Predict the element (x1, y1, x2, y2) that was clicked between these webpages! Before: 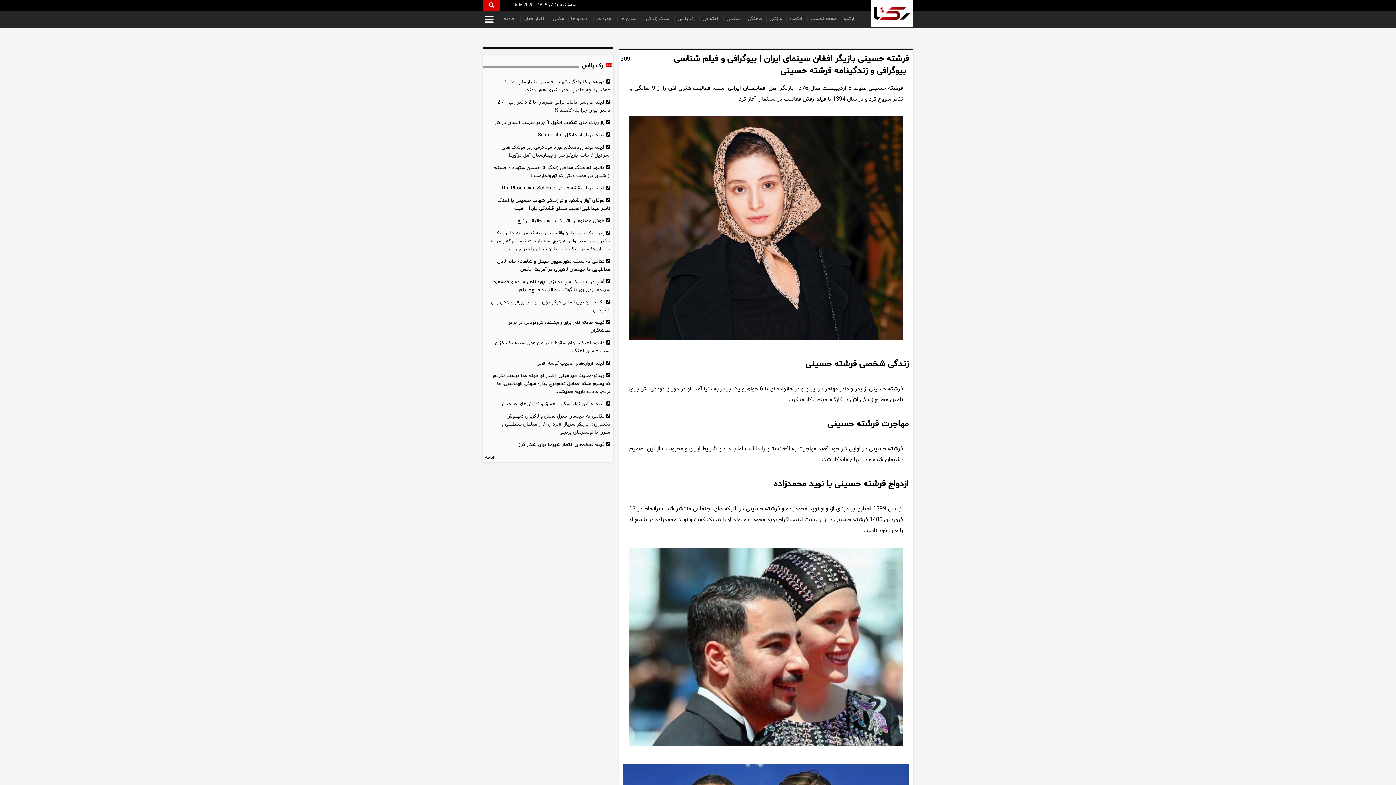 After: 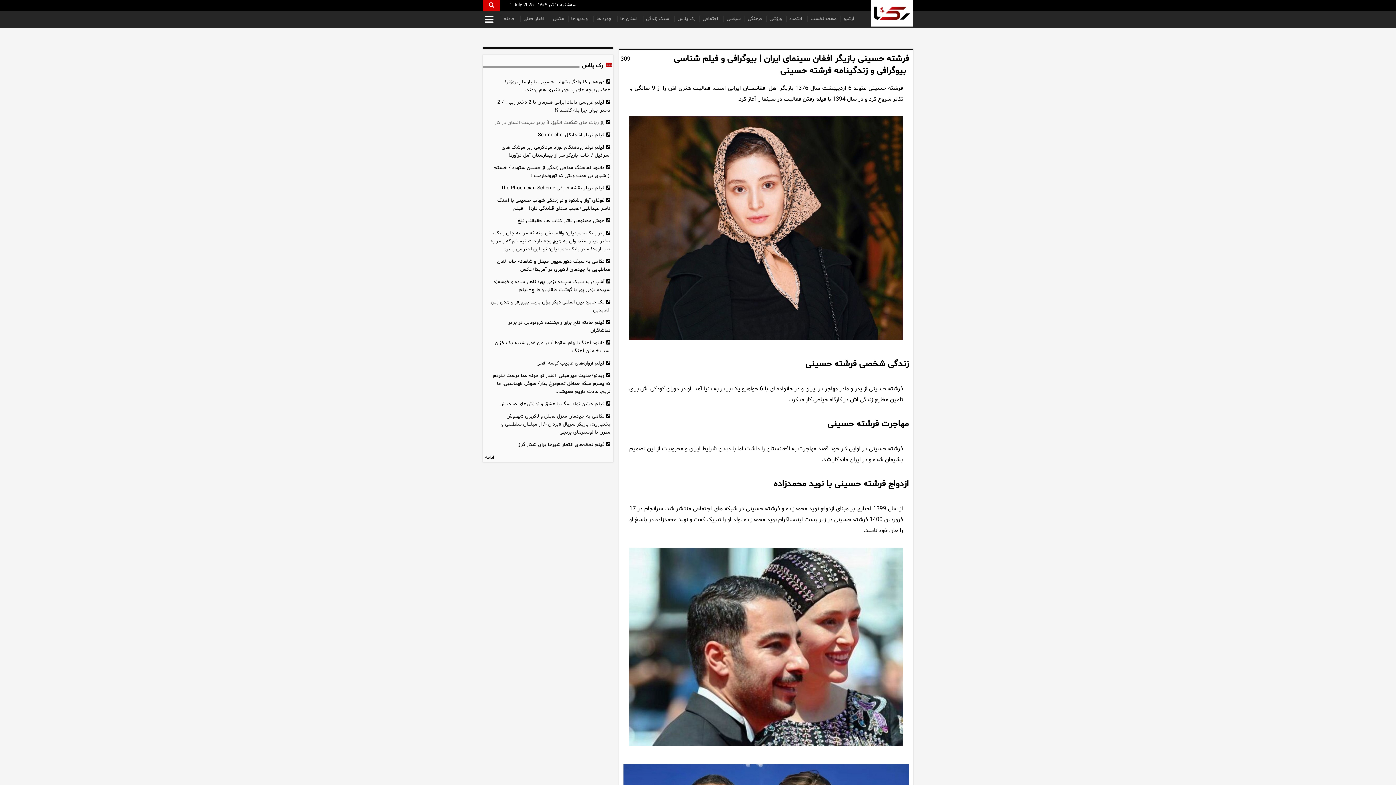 Action: label: راز ربات‌ های شگفت‌ انگیز: 8 برابر سرعت انسان در کار! bbox: (493, 119, 604, 126)